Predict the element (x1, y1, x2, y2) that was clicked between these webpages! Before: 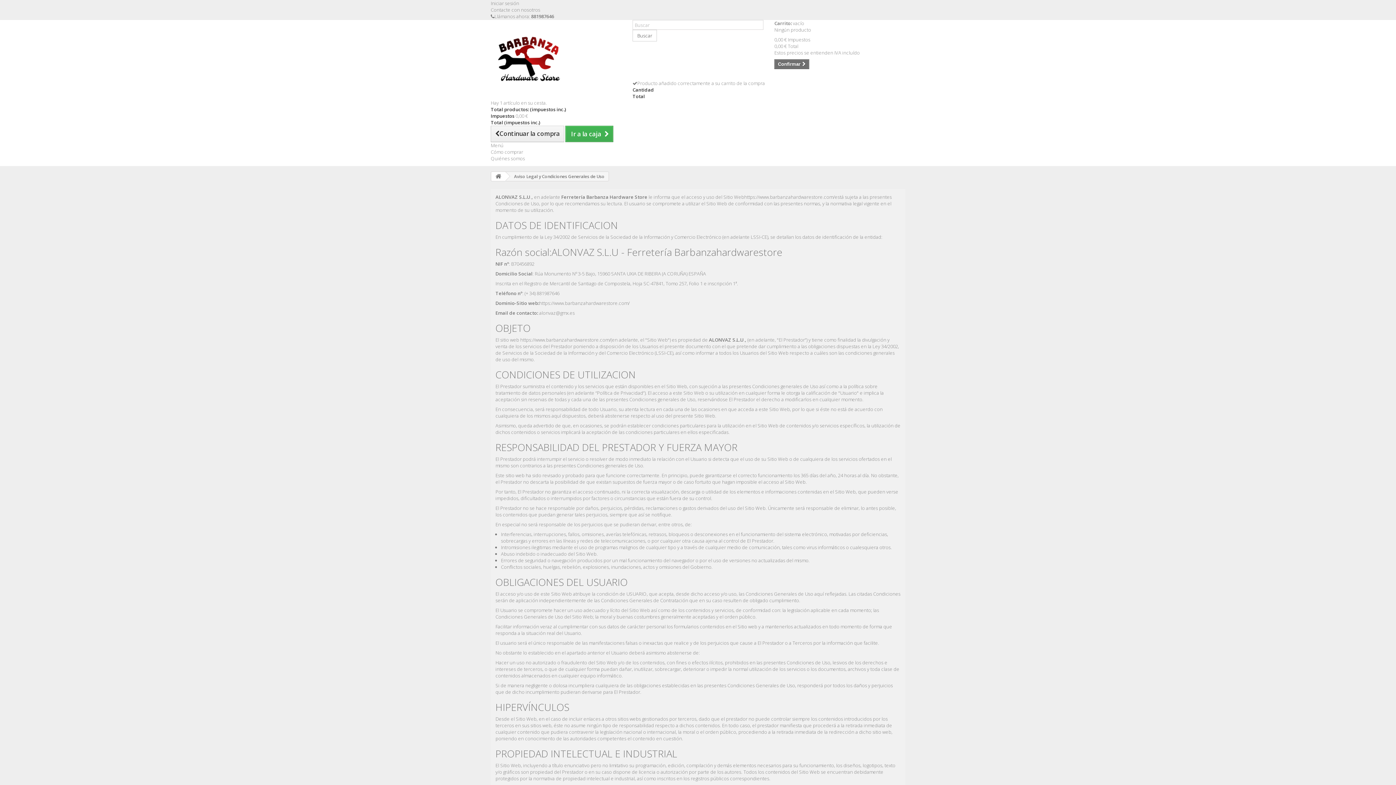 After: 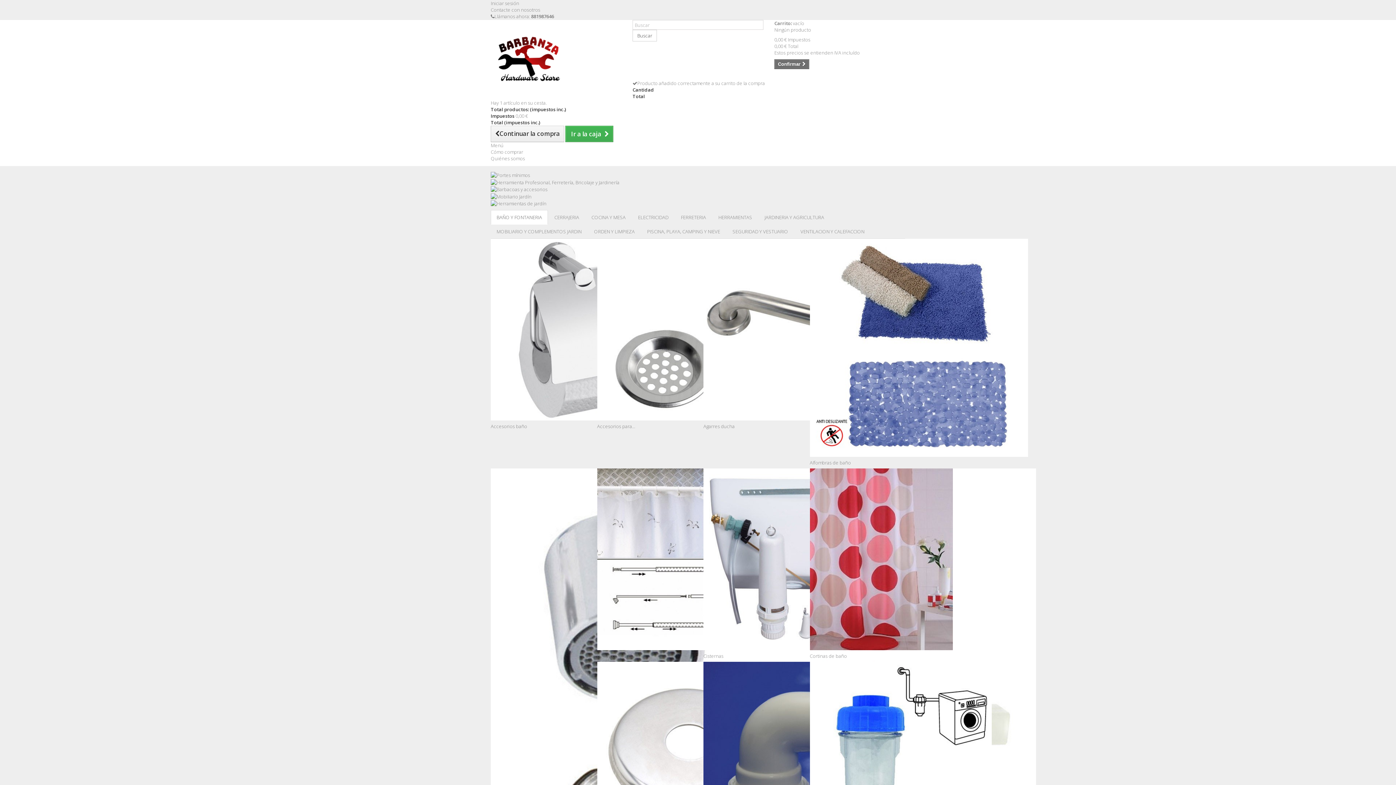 Action: bbox: (490, 25, 621, 98)